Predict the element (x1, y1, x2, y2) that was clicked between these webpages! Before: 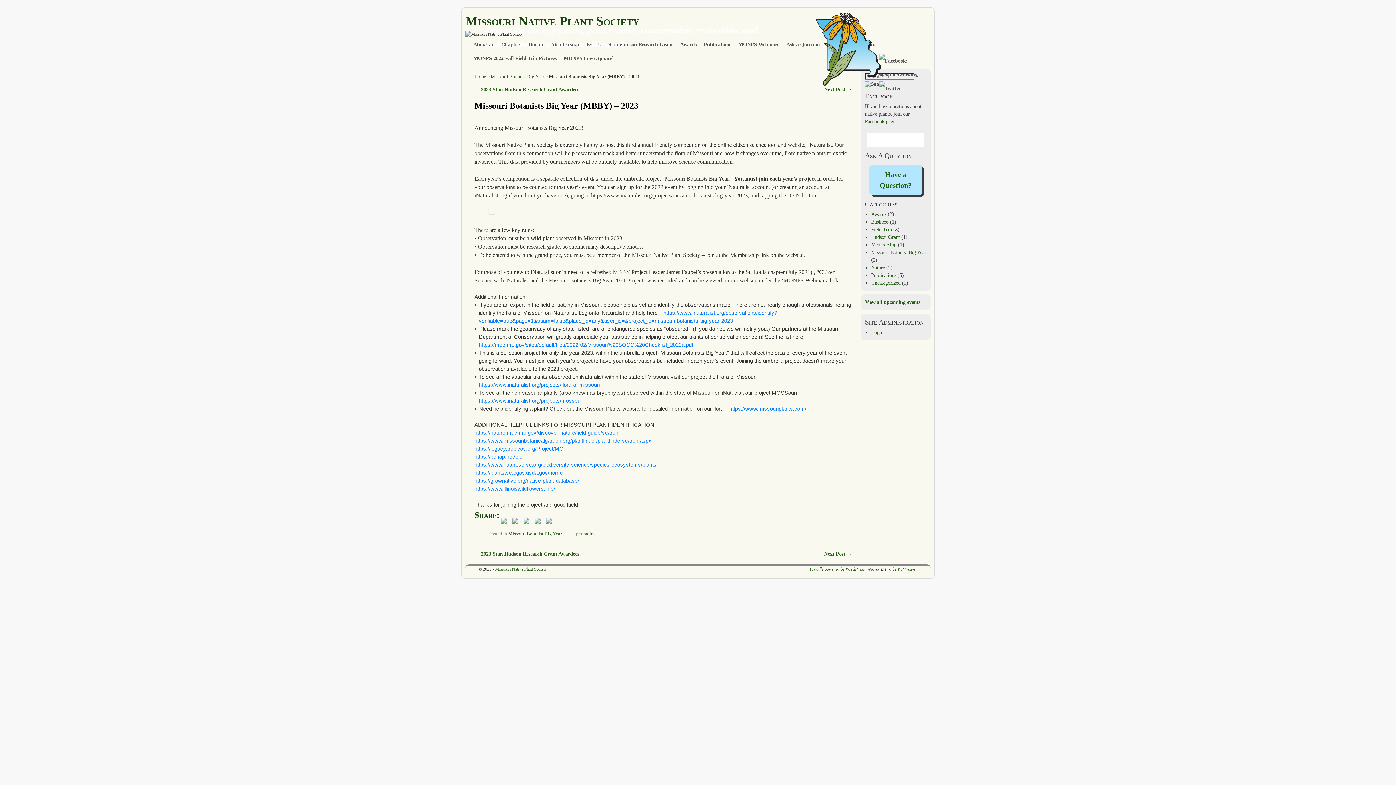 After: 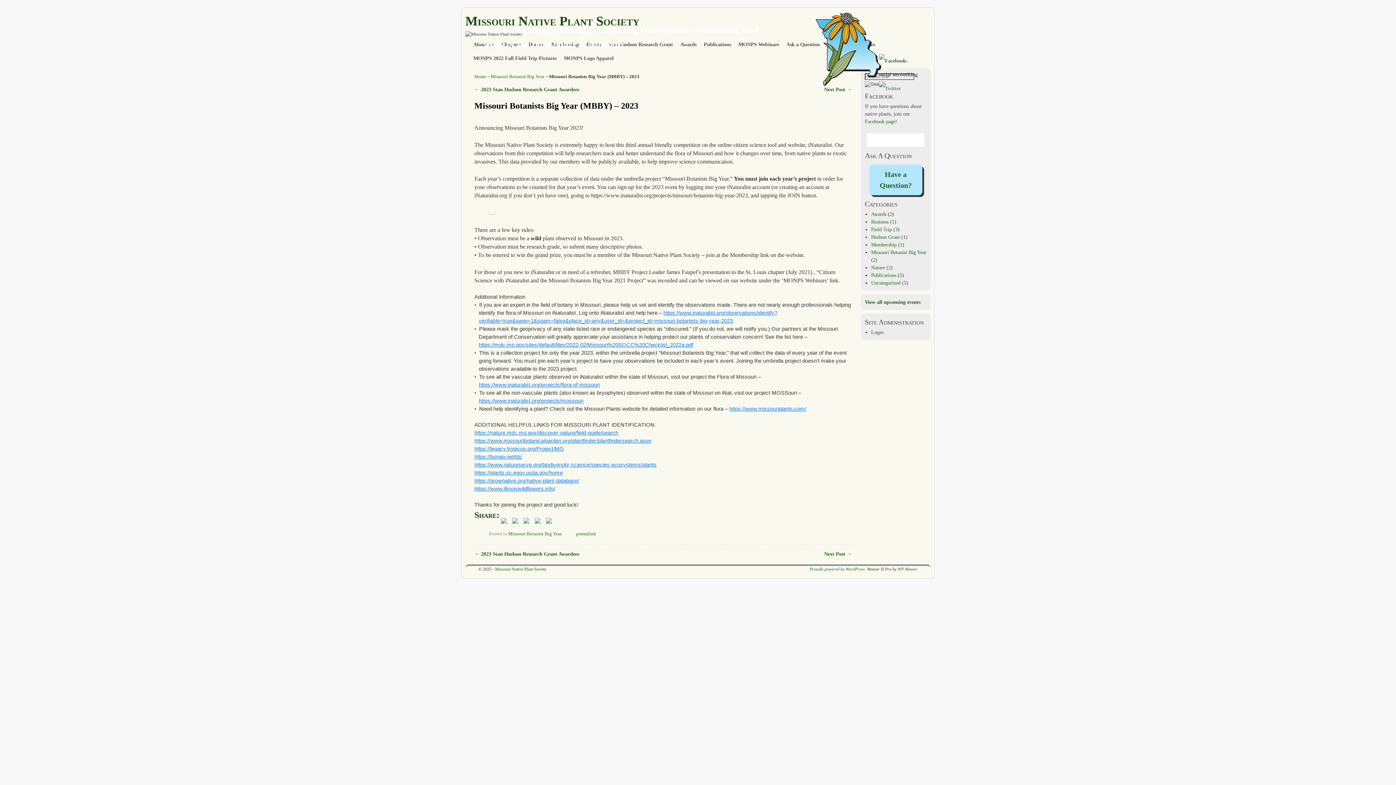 Action: bbox: (879, 82, 901, 88)